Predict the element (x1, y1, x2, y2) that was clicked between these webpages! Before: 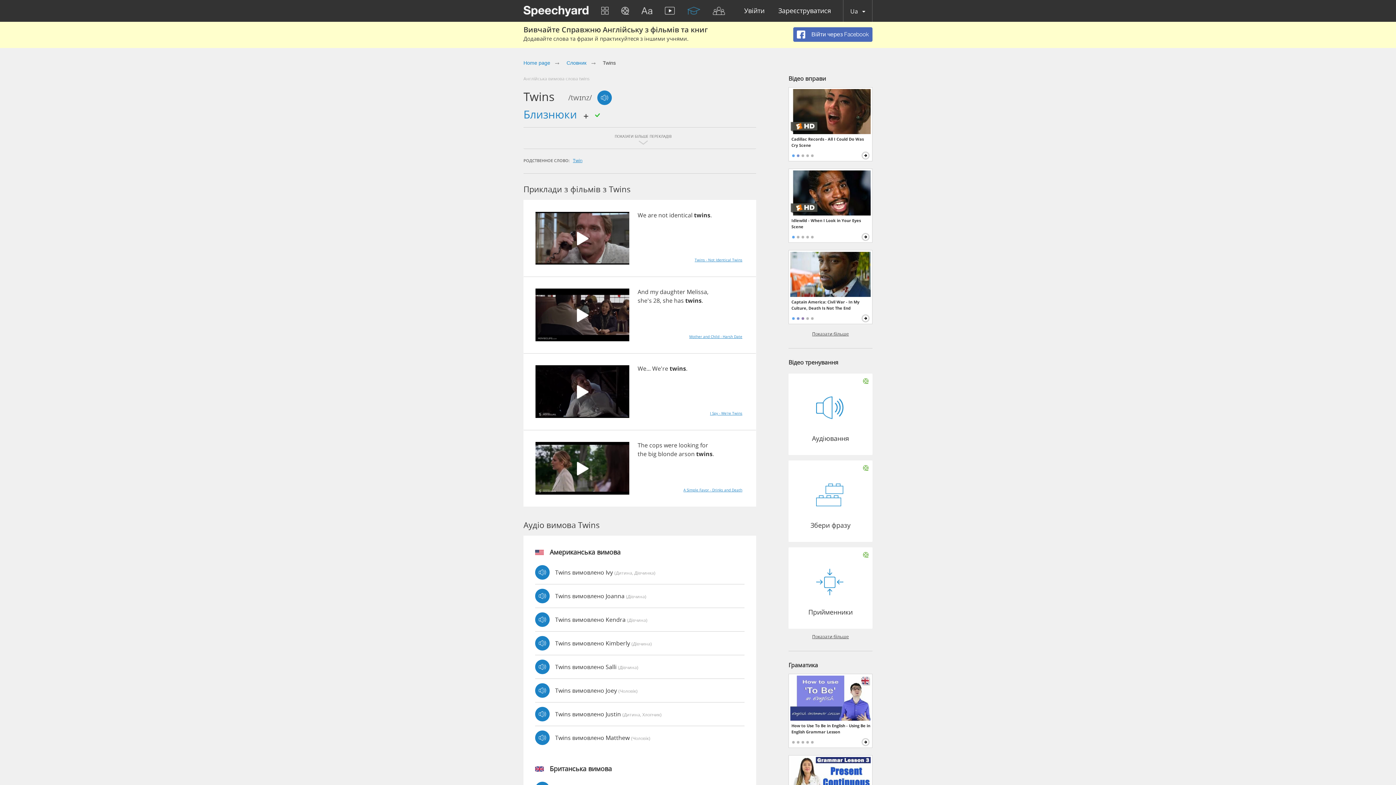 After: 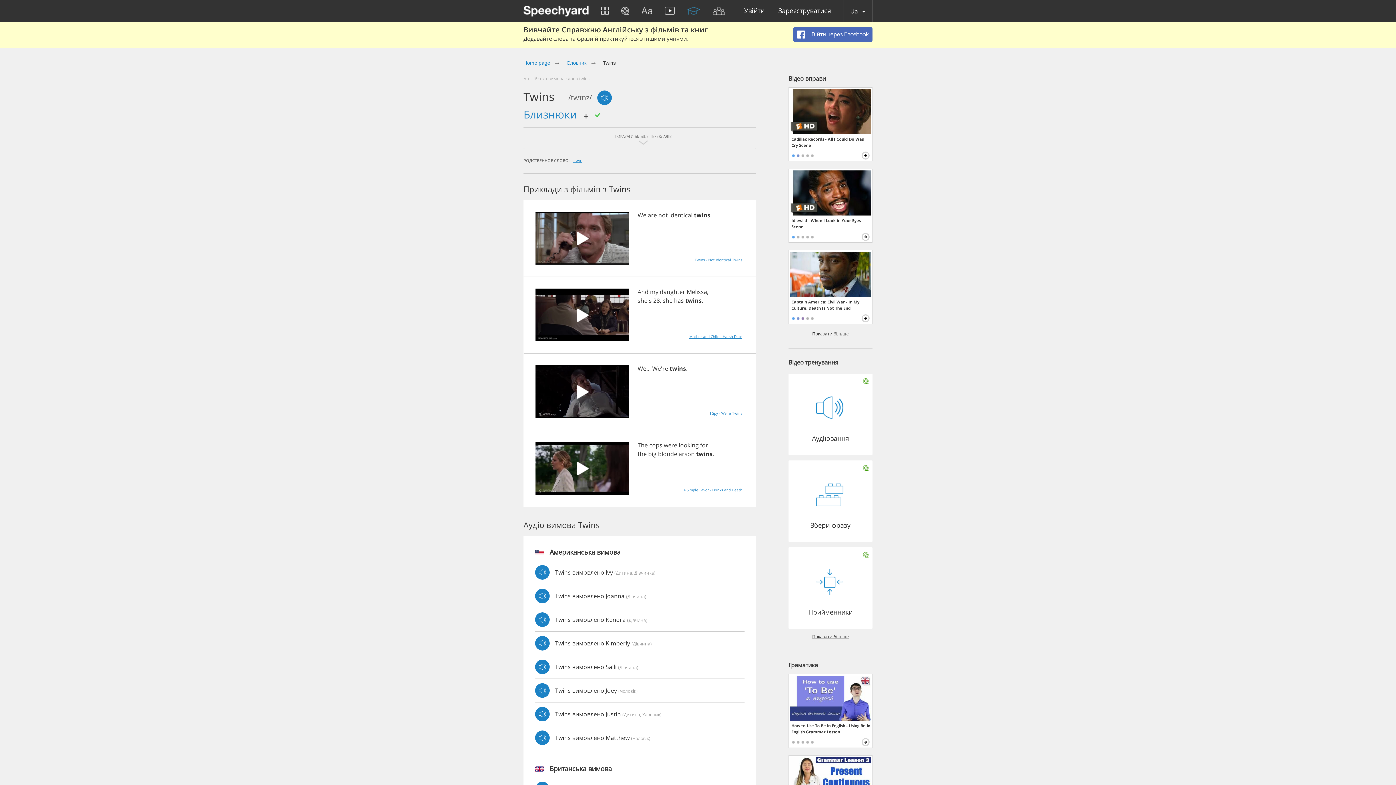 Action: bbox: (791, 298, 870, 312) label: Captain America: Civil War - In My Culture, Death Is Not The End